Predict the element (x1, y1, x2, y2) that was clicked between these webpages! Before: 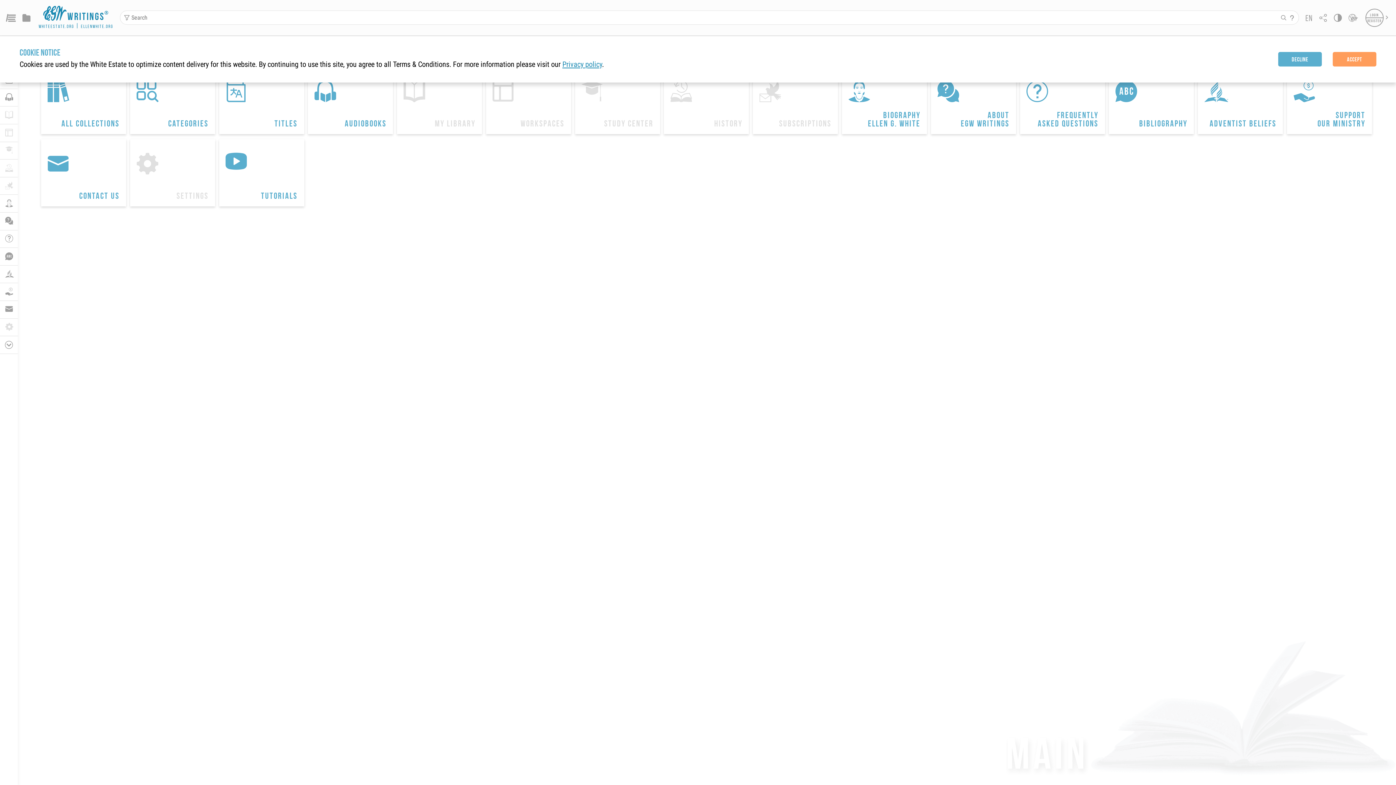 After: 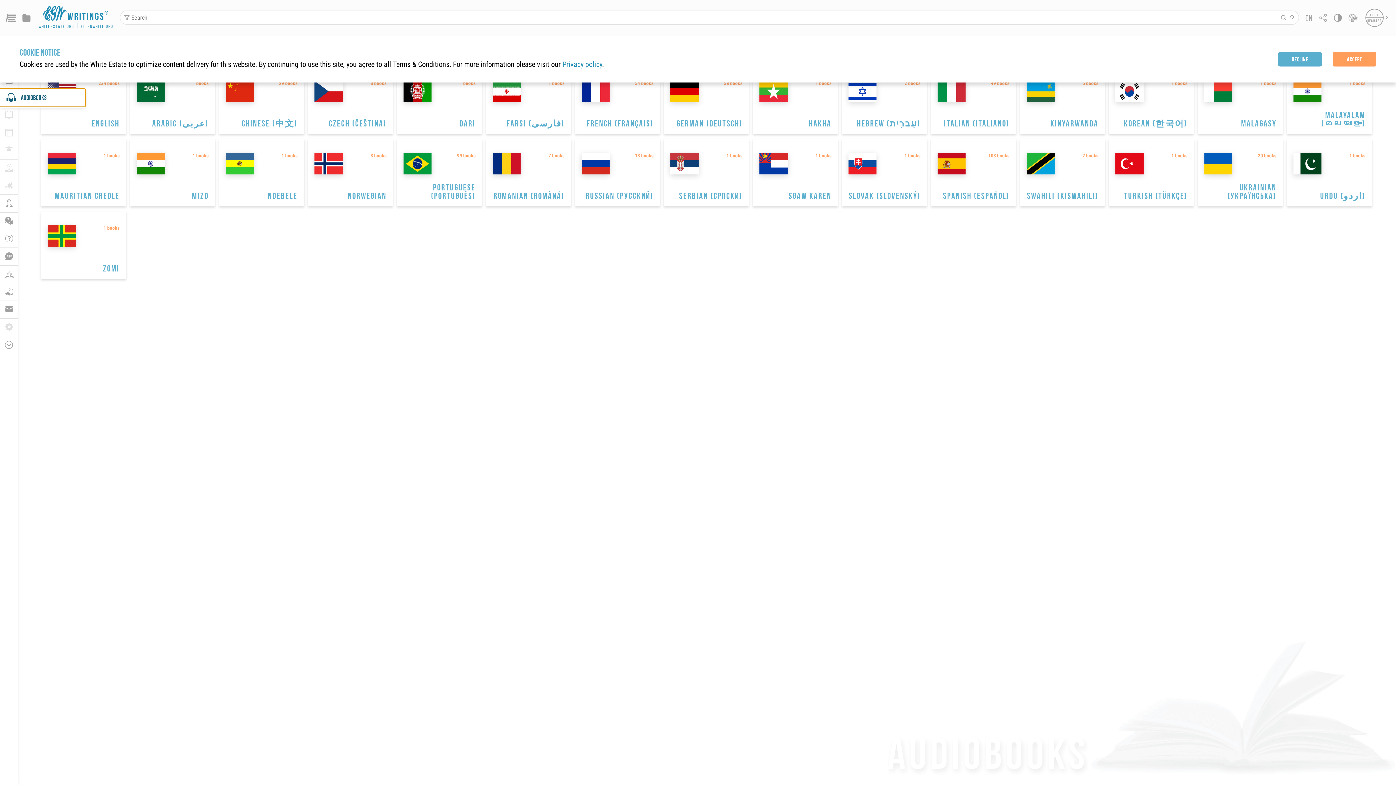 Action: bbox: (0, 89, 17, 106) label: 
AUDIOBOOKS